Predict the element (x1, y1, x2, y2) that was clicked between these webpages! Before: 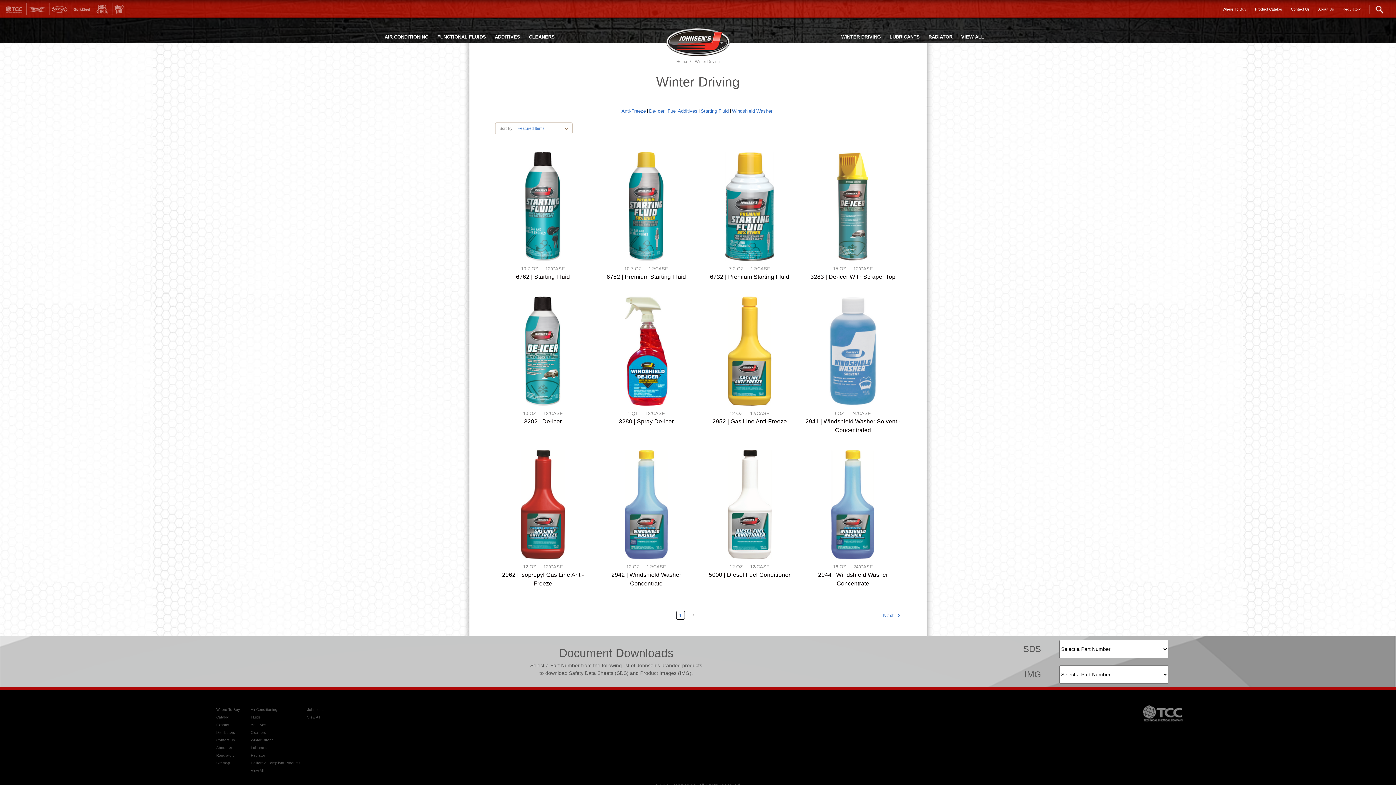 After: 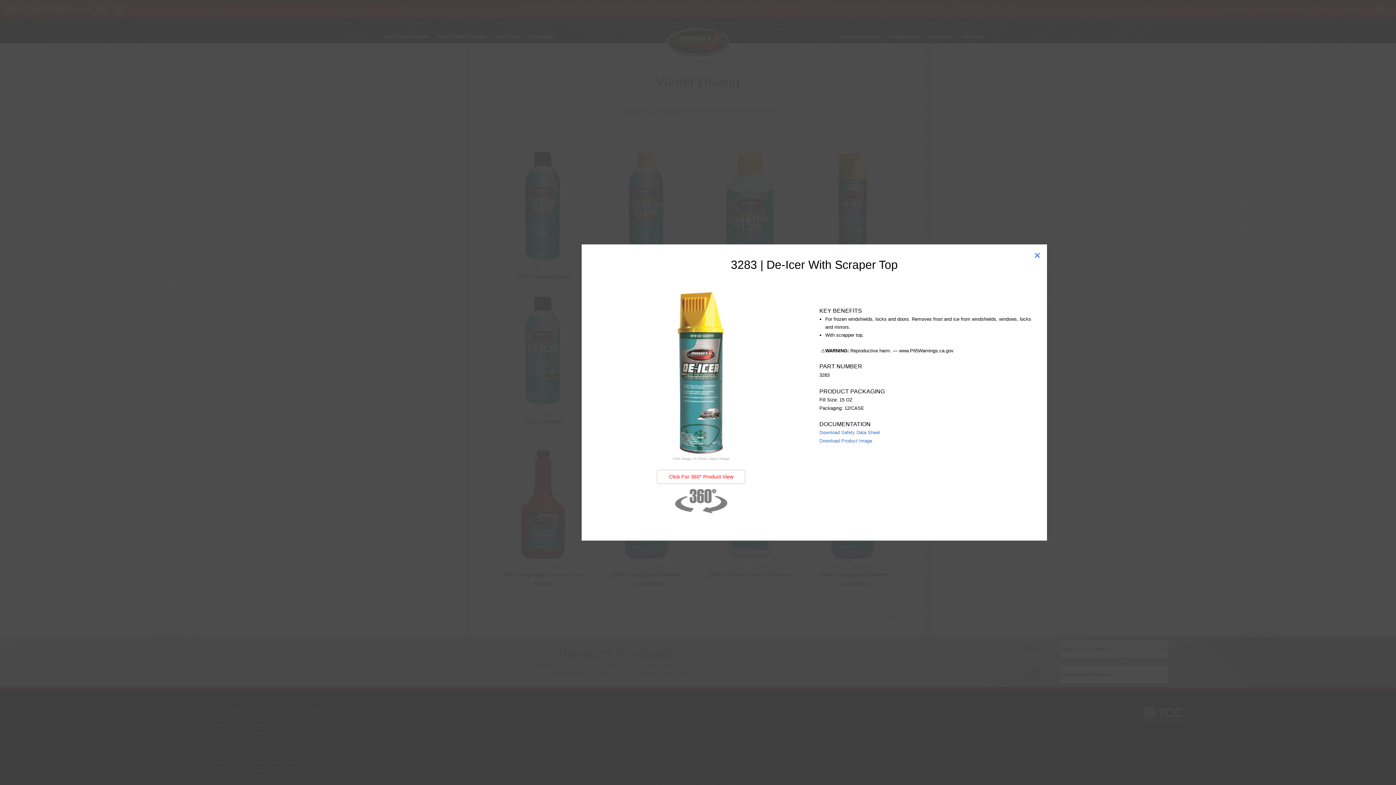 Action: label: Quick View bbox: (835, 201, 870, 212)